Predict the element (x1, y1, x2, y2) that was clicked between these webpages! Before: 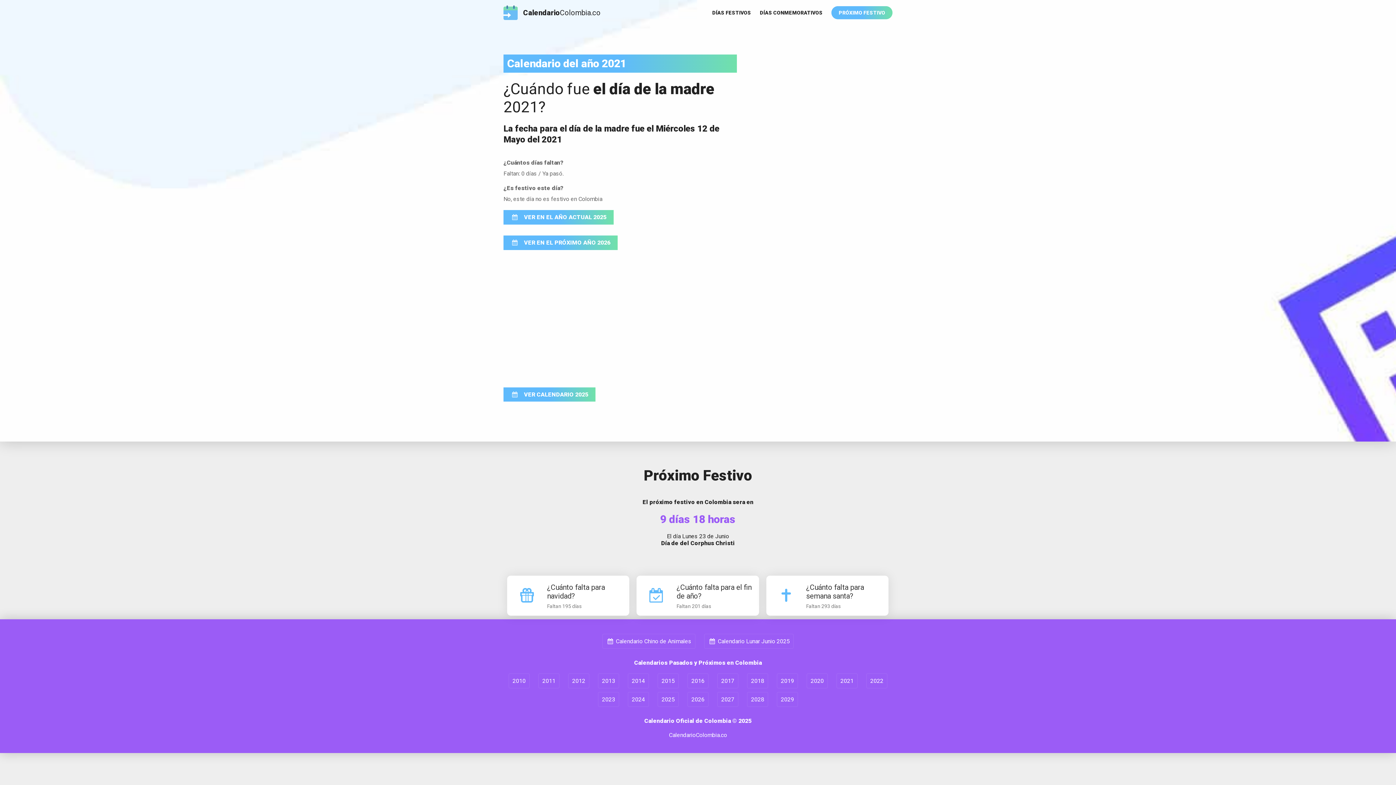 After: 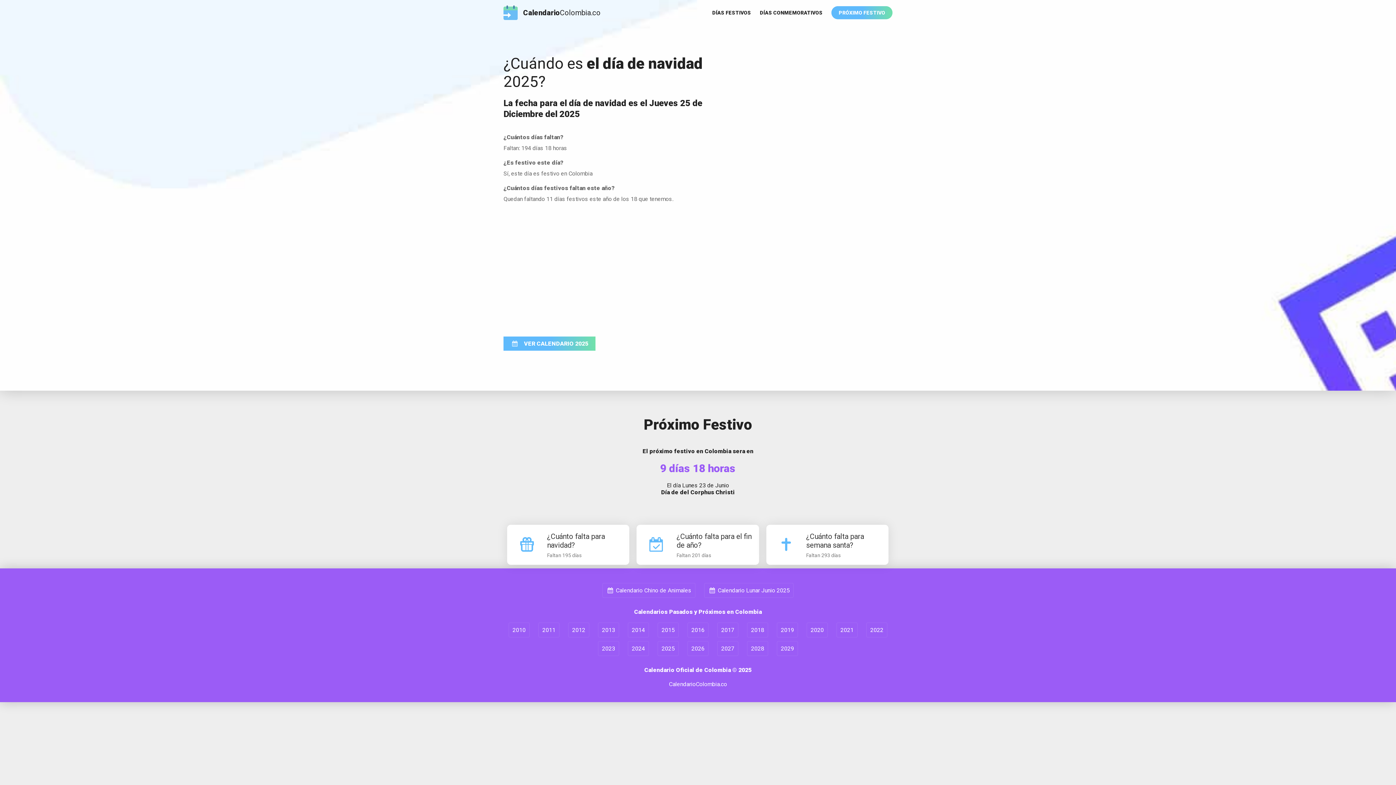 Action: label: ¿Cuánto falta para navidad?

Faltan 195 días bbox: (507, 576, 629, 616)